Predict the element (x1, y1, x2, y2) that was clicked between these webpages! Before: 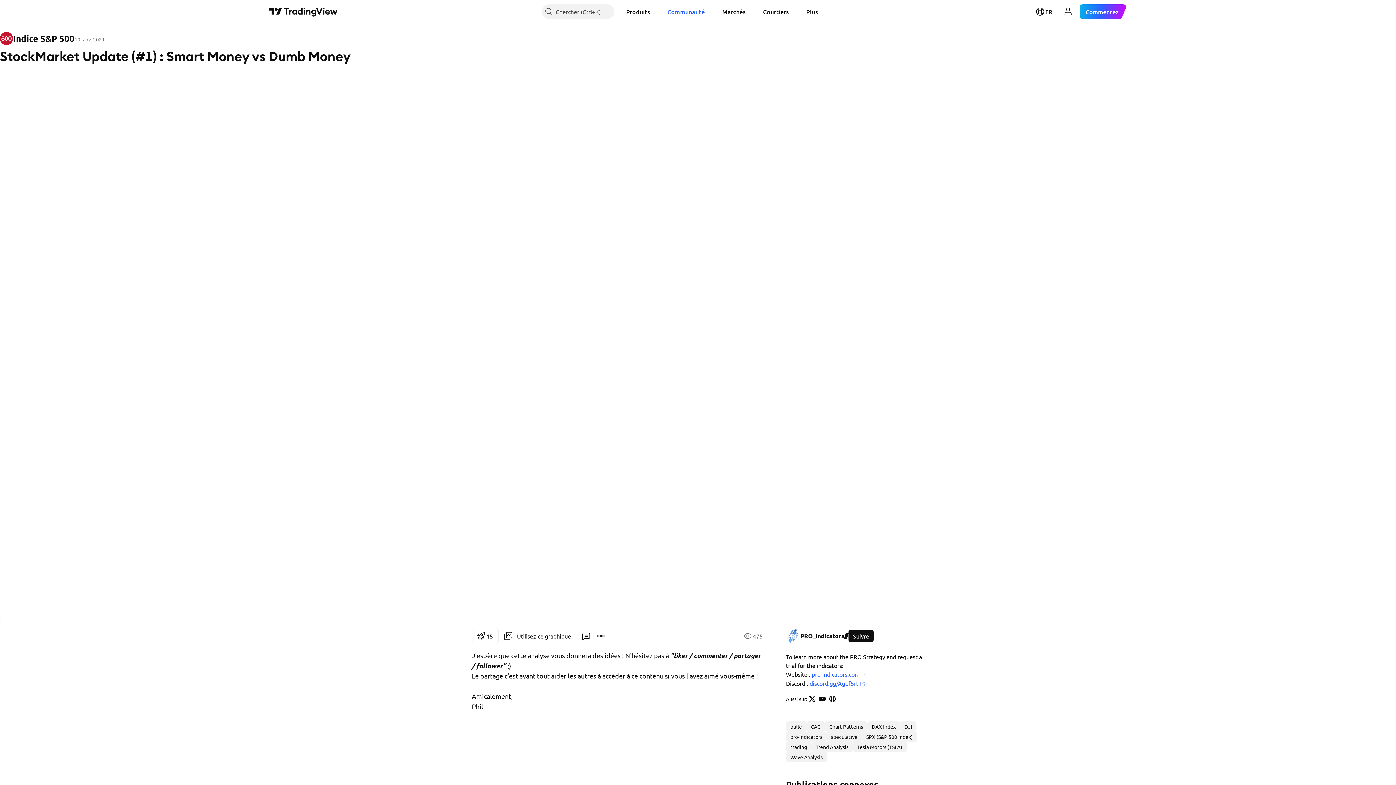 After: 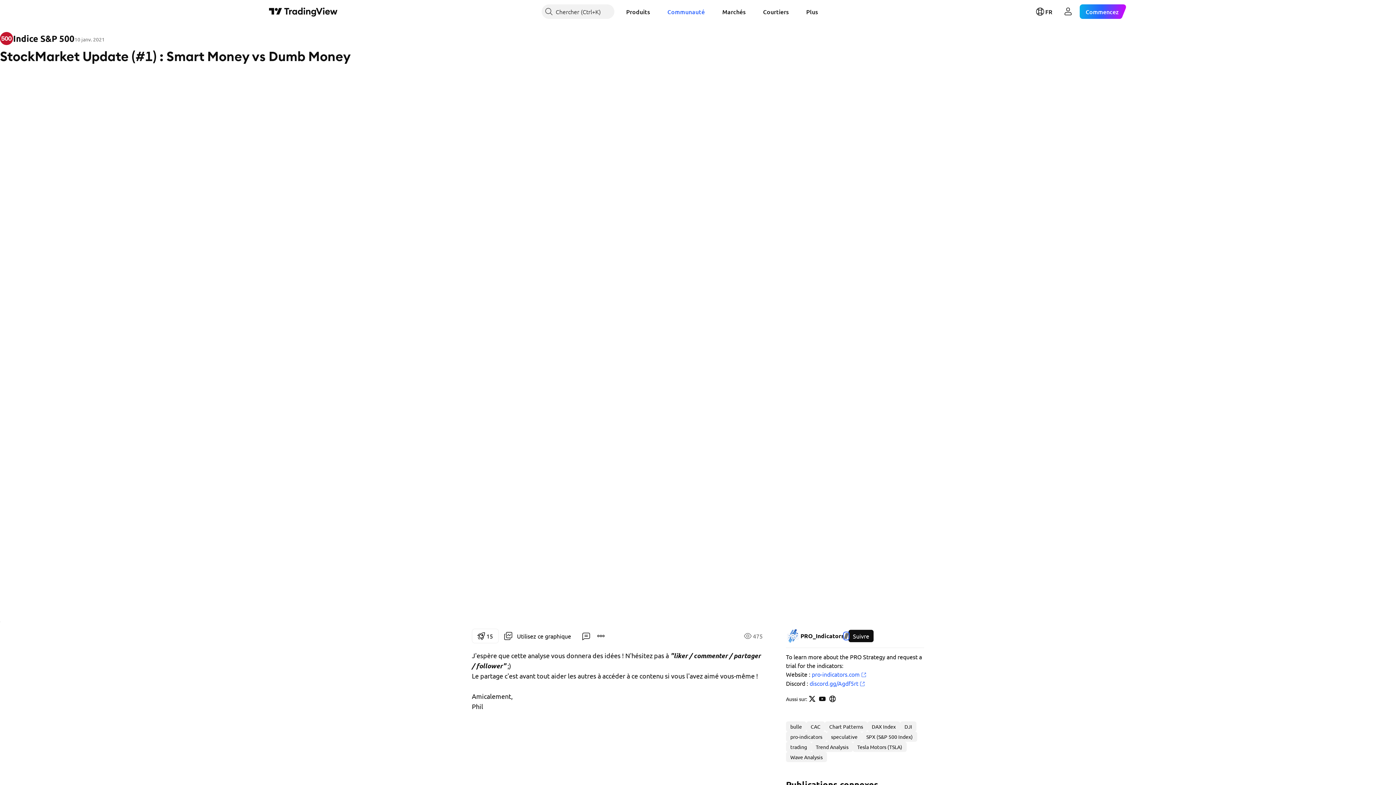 Action: bbox: (844, 633, 848, 639) label: Premium